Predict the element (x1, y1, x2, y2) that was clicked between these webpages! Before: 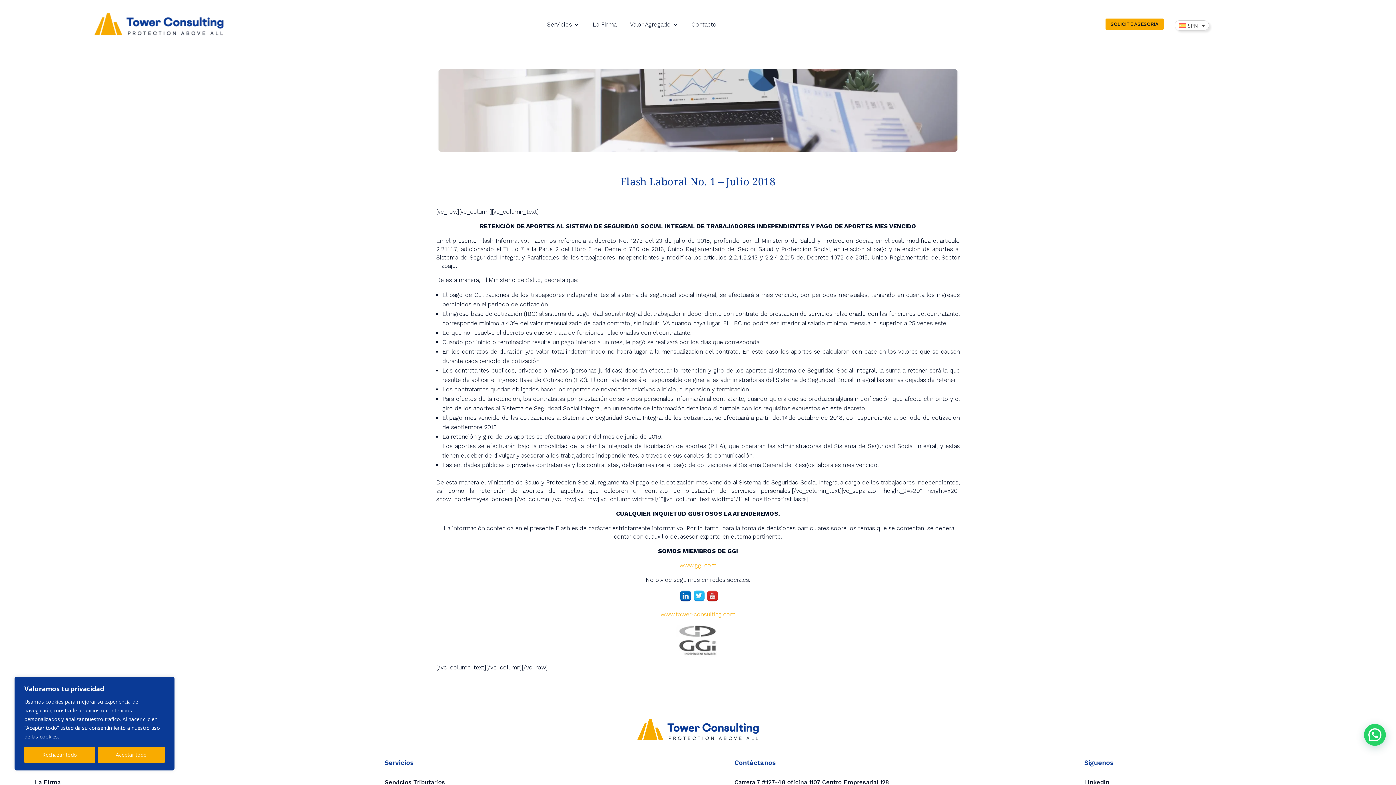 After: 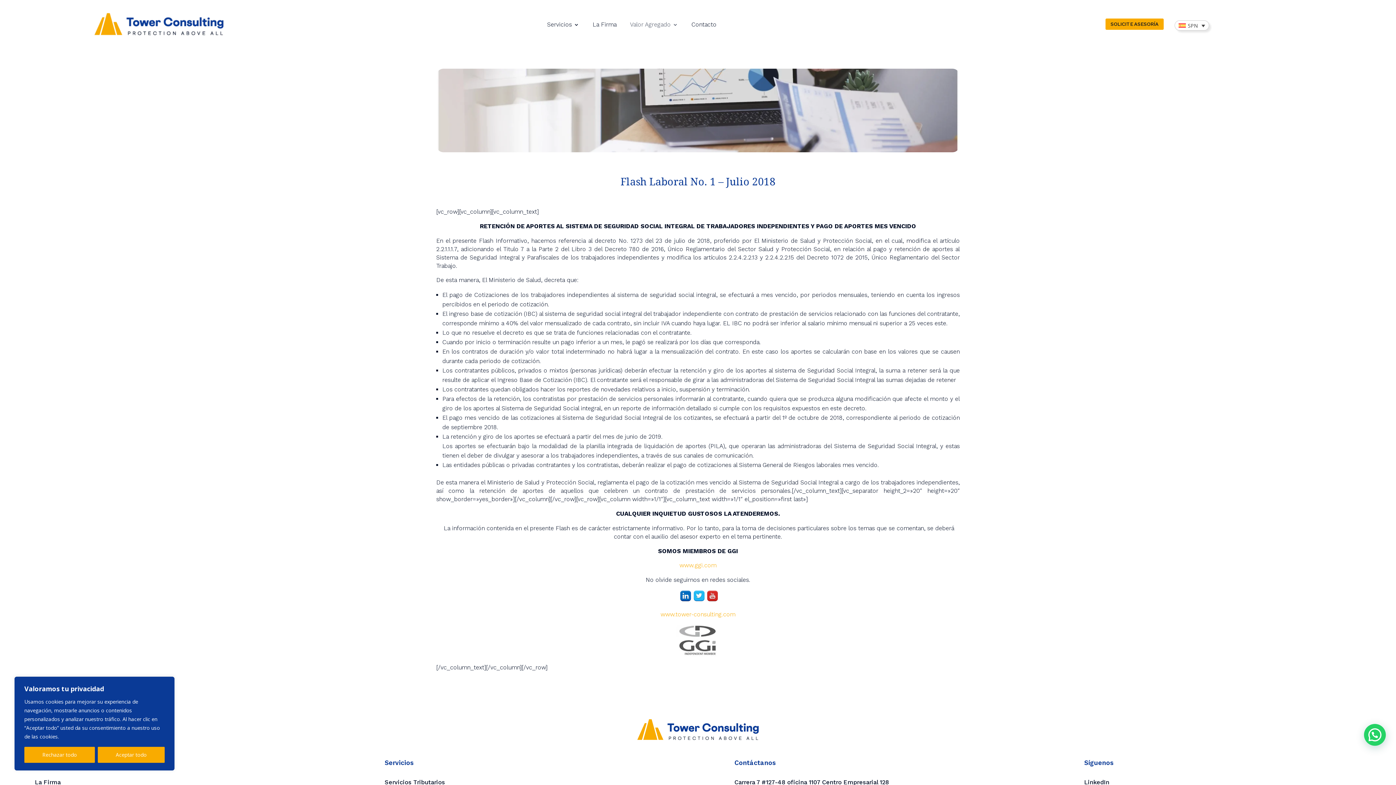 Action: label: Valor Agregado bbox: (630, 22, 678, 30)